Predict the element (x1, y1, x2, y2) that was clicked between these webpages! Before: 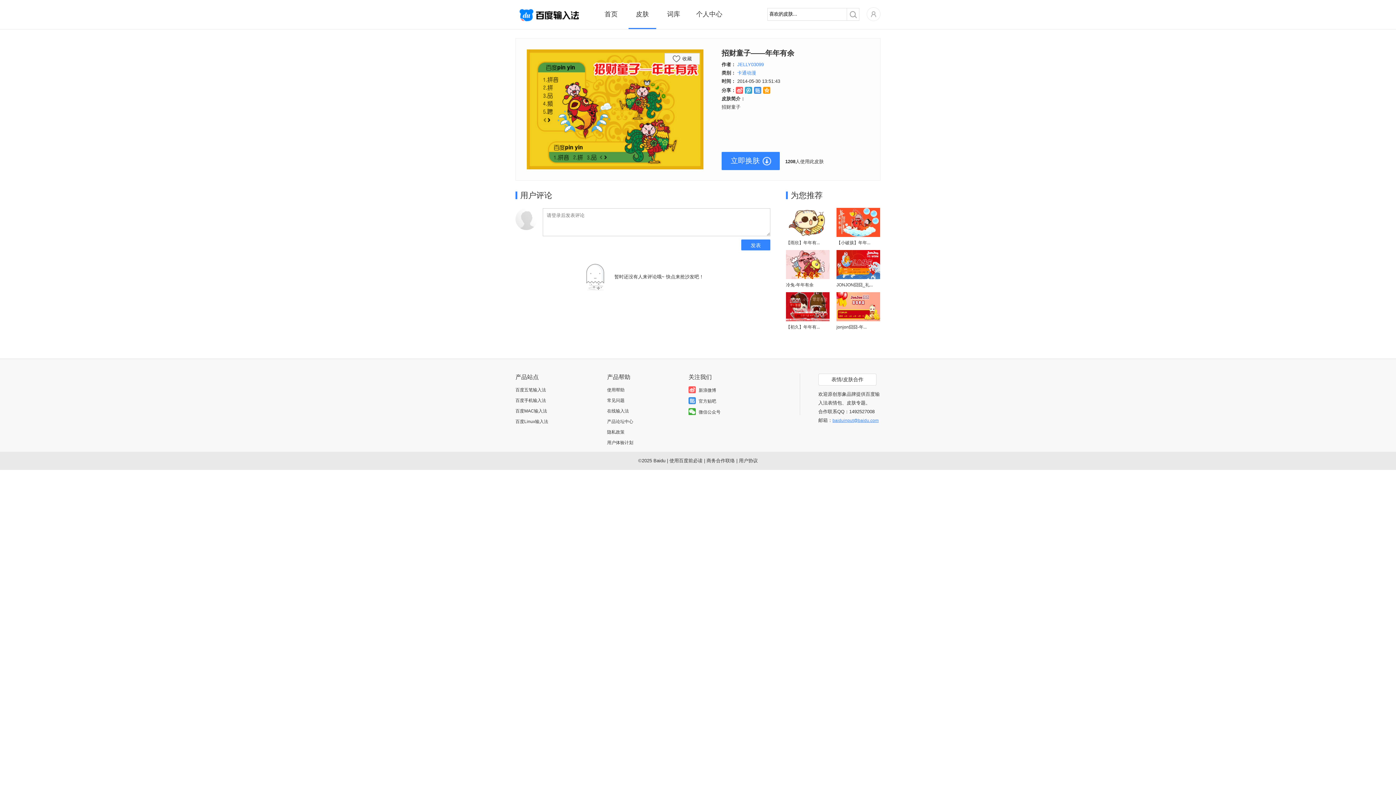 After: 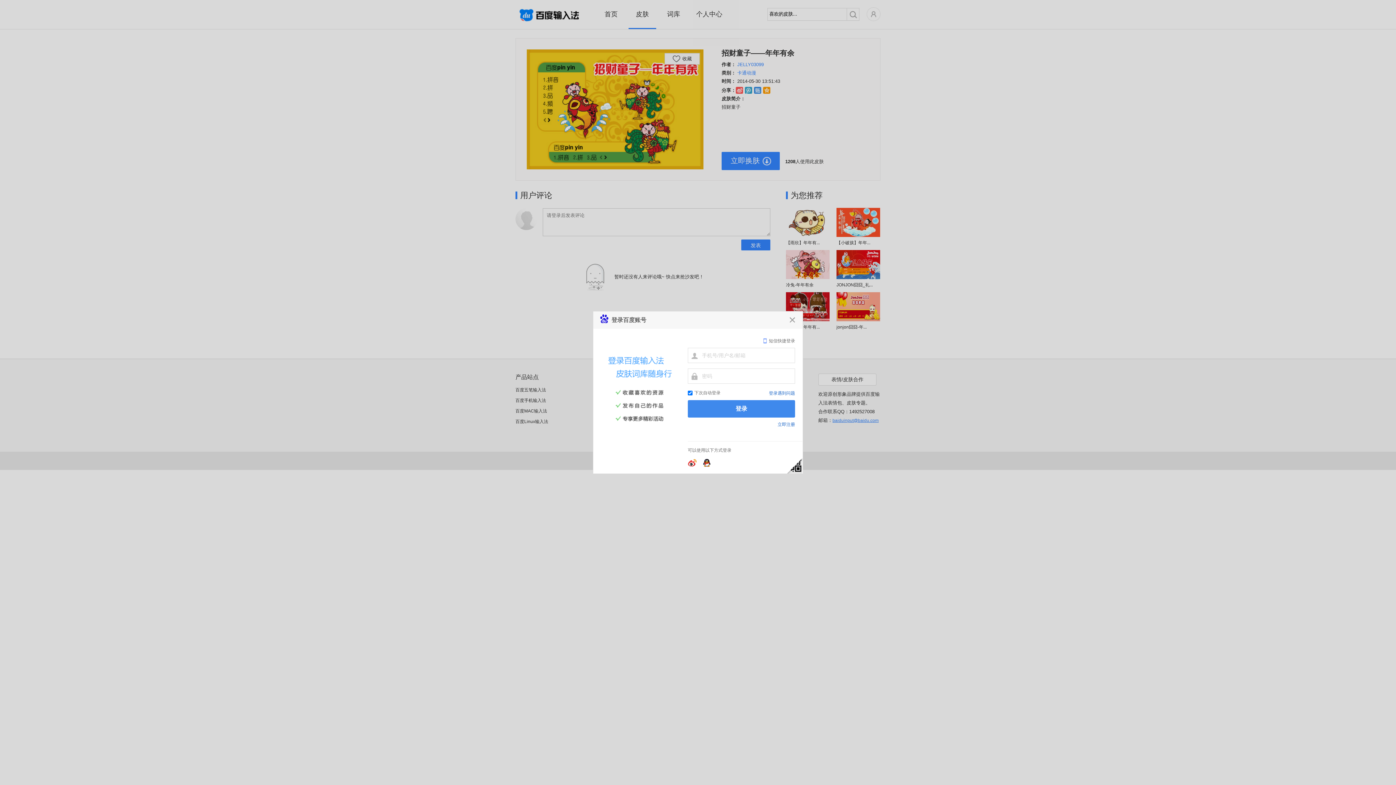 Action: label: 收藏 bbox: (664, 53, 700, 64)